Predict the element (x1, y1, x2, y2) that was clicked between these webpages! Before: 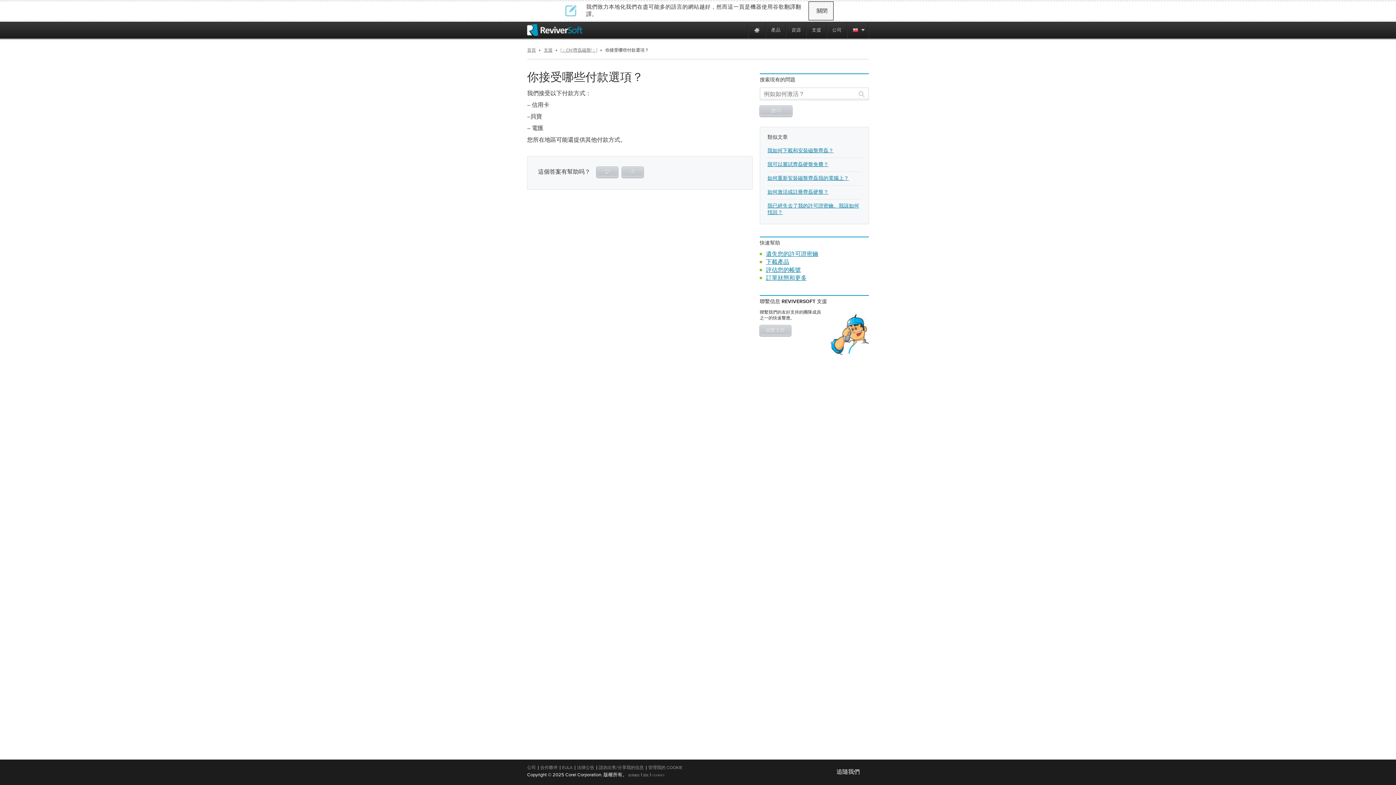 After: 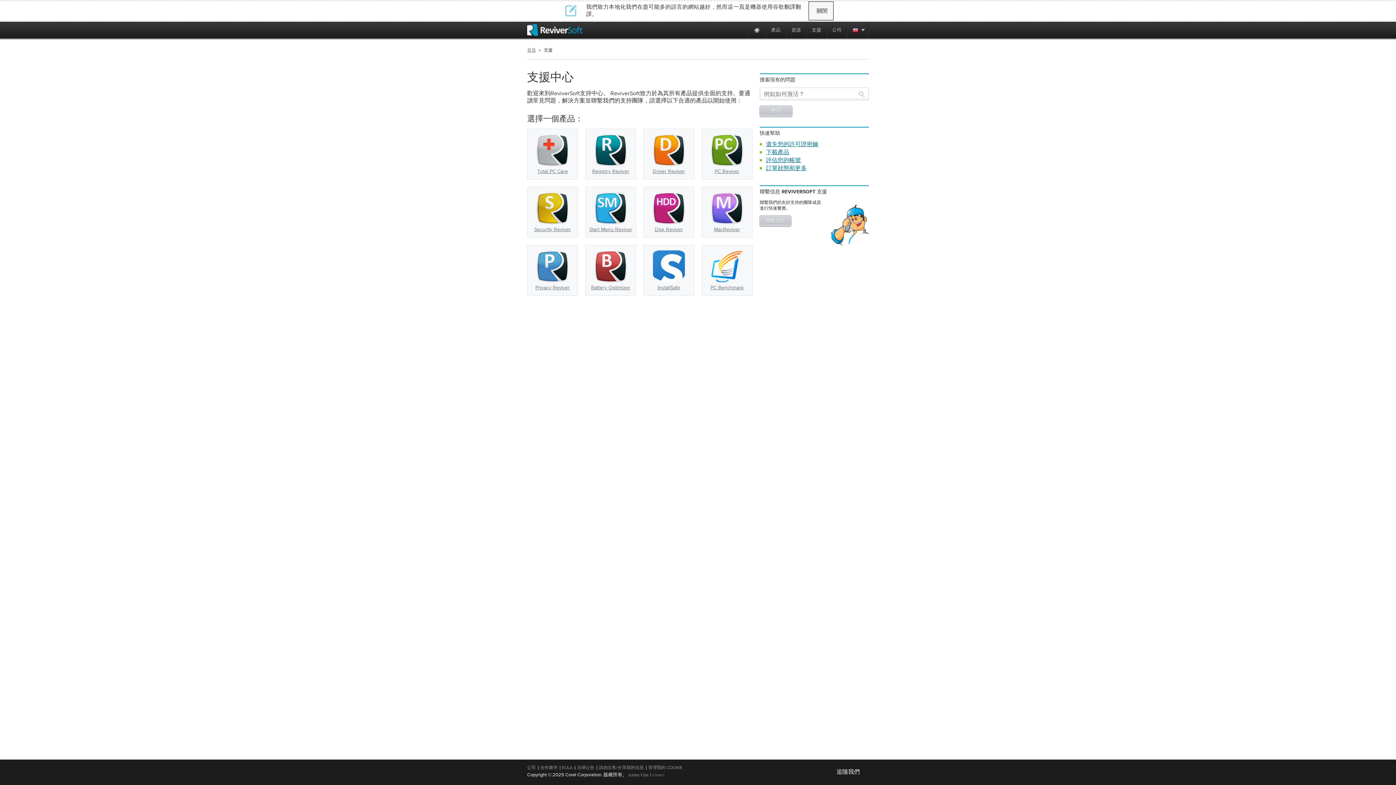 Action: label: 支援 bbox: (544, 47, 552, 52)